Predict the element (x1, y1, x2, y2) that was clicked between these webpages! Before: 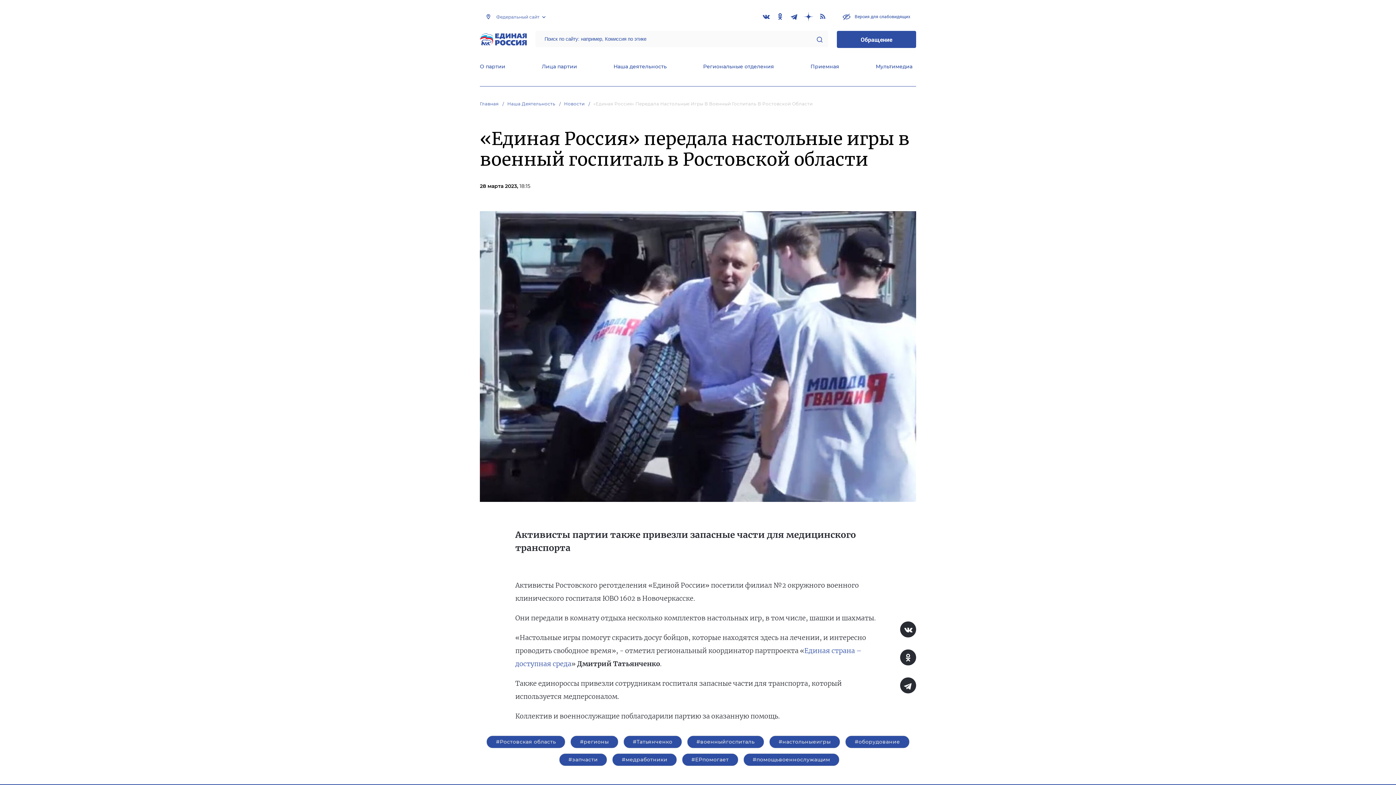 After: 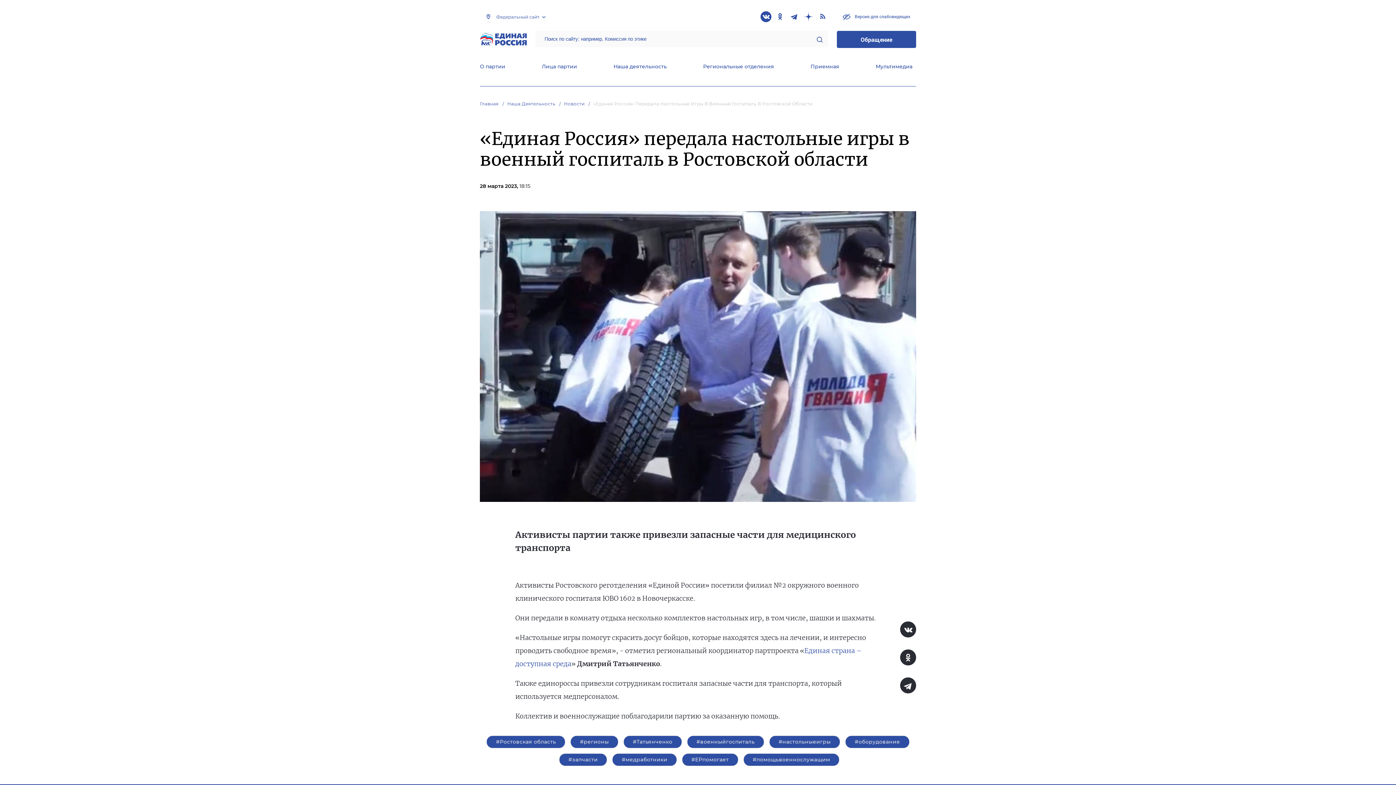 Action: bbox: (760, 11, 771, 22)